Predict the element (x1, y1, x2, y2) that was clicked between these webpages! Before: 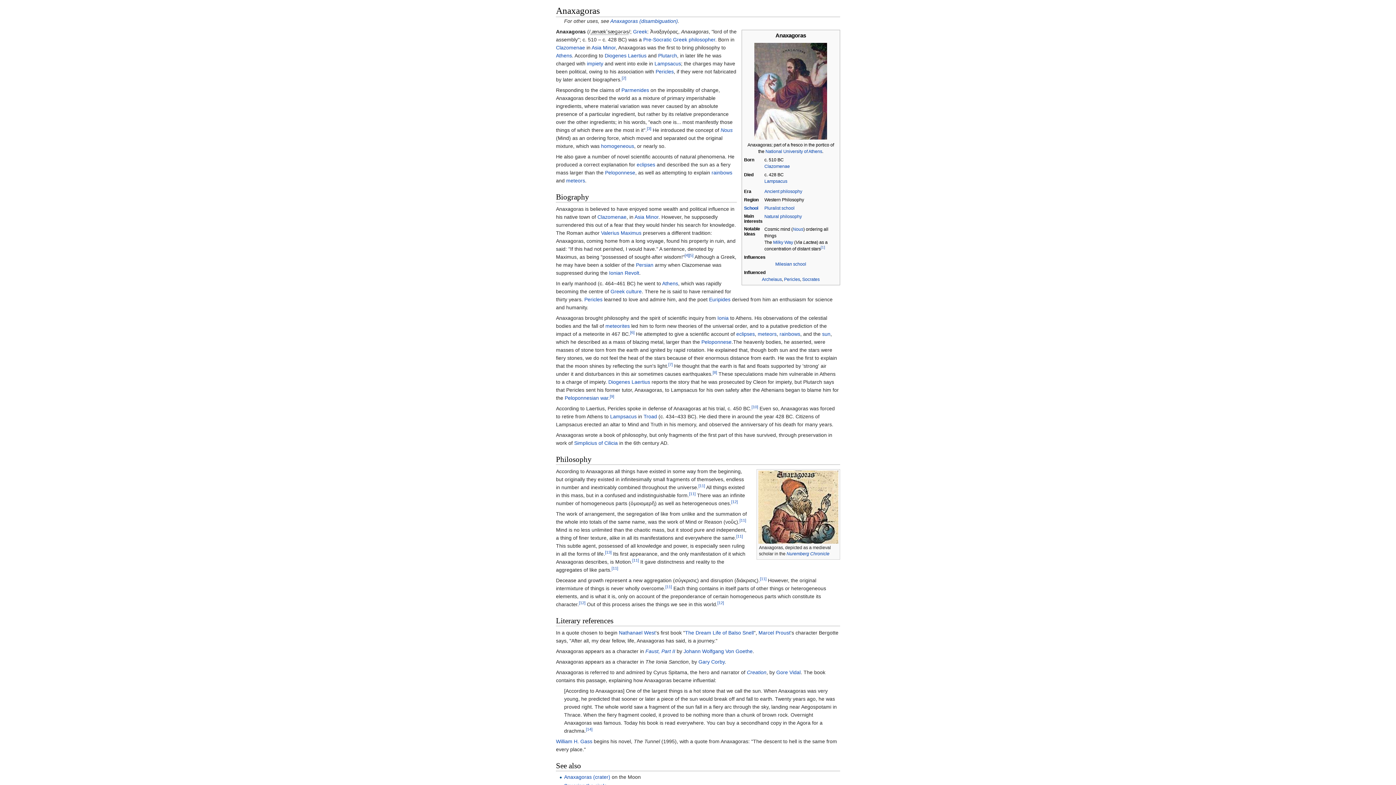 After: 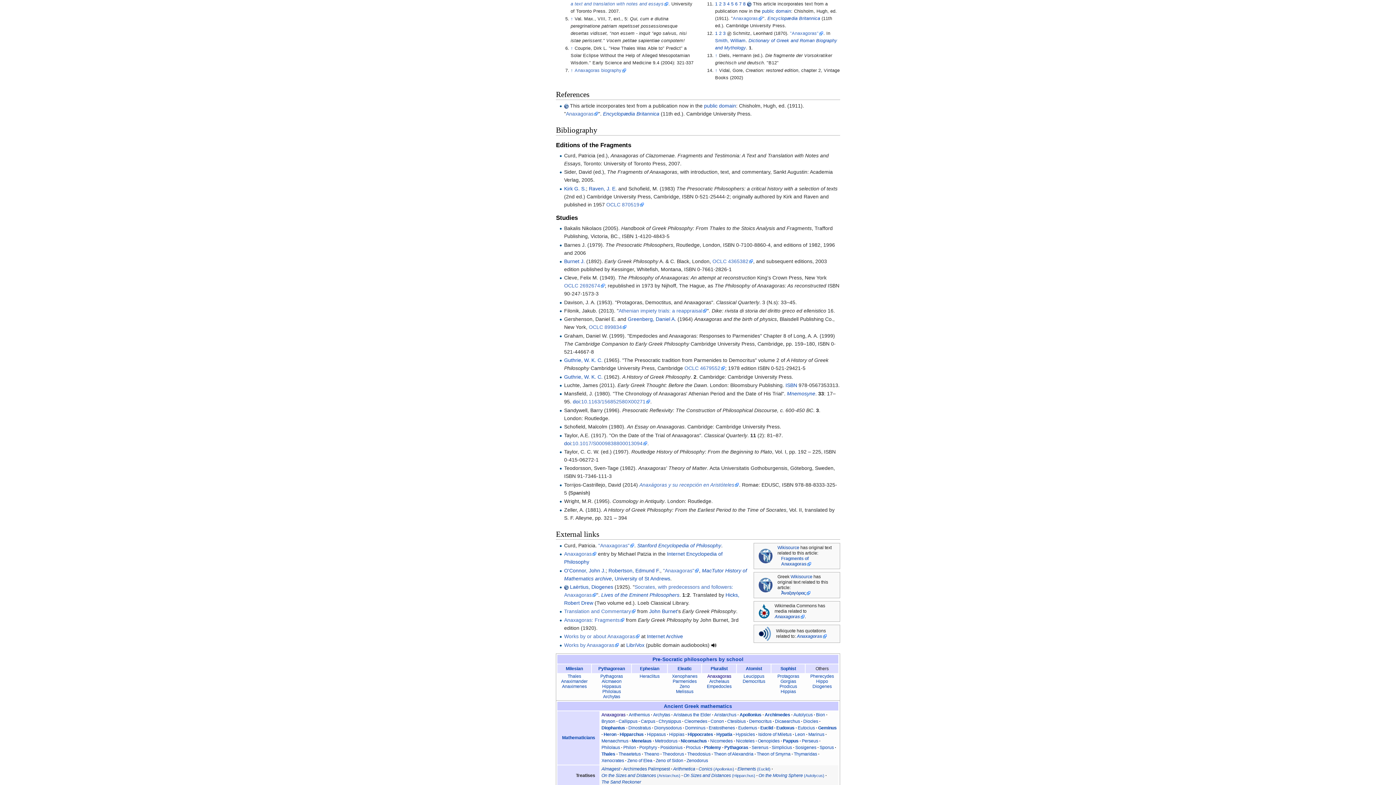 Action: bbox: (739, 518, 746, 522) label: [11]